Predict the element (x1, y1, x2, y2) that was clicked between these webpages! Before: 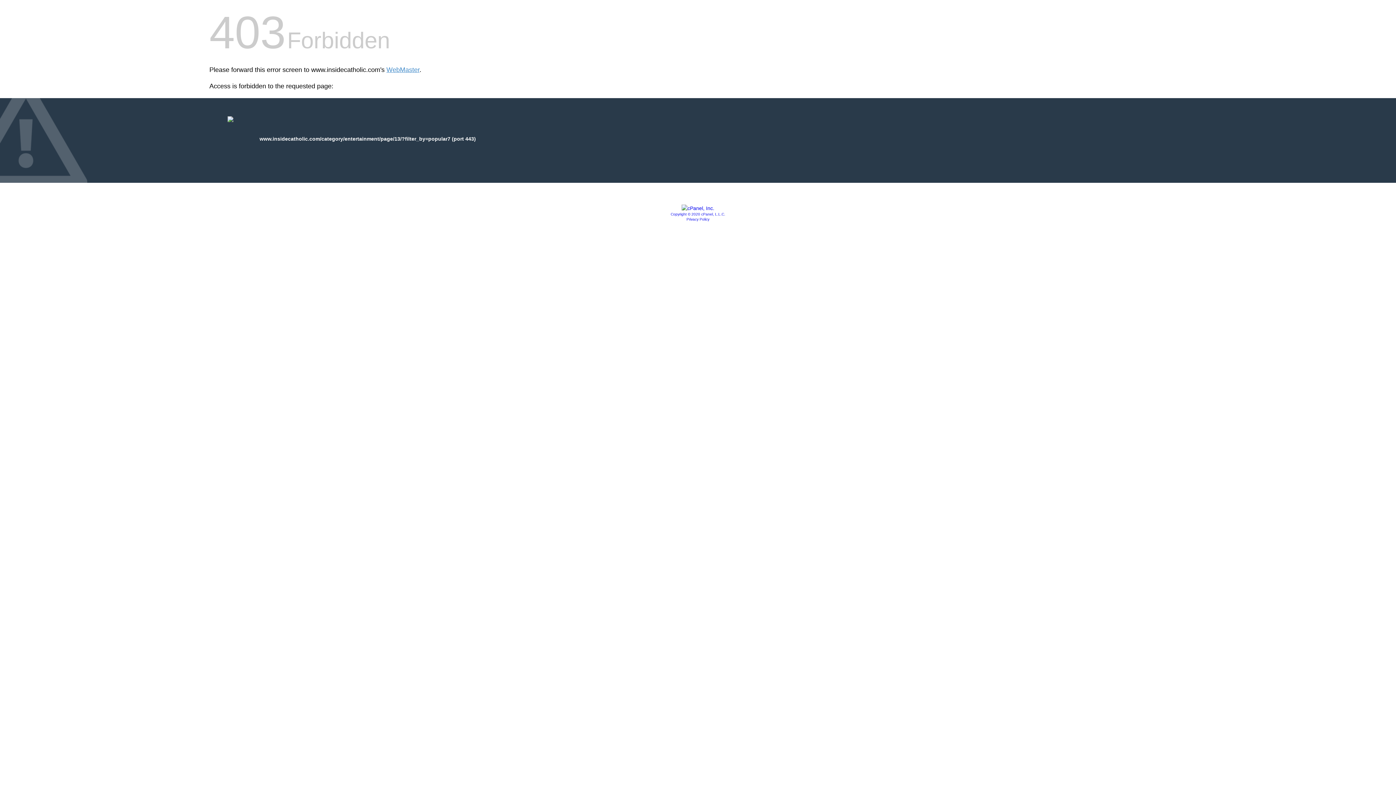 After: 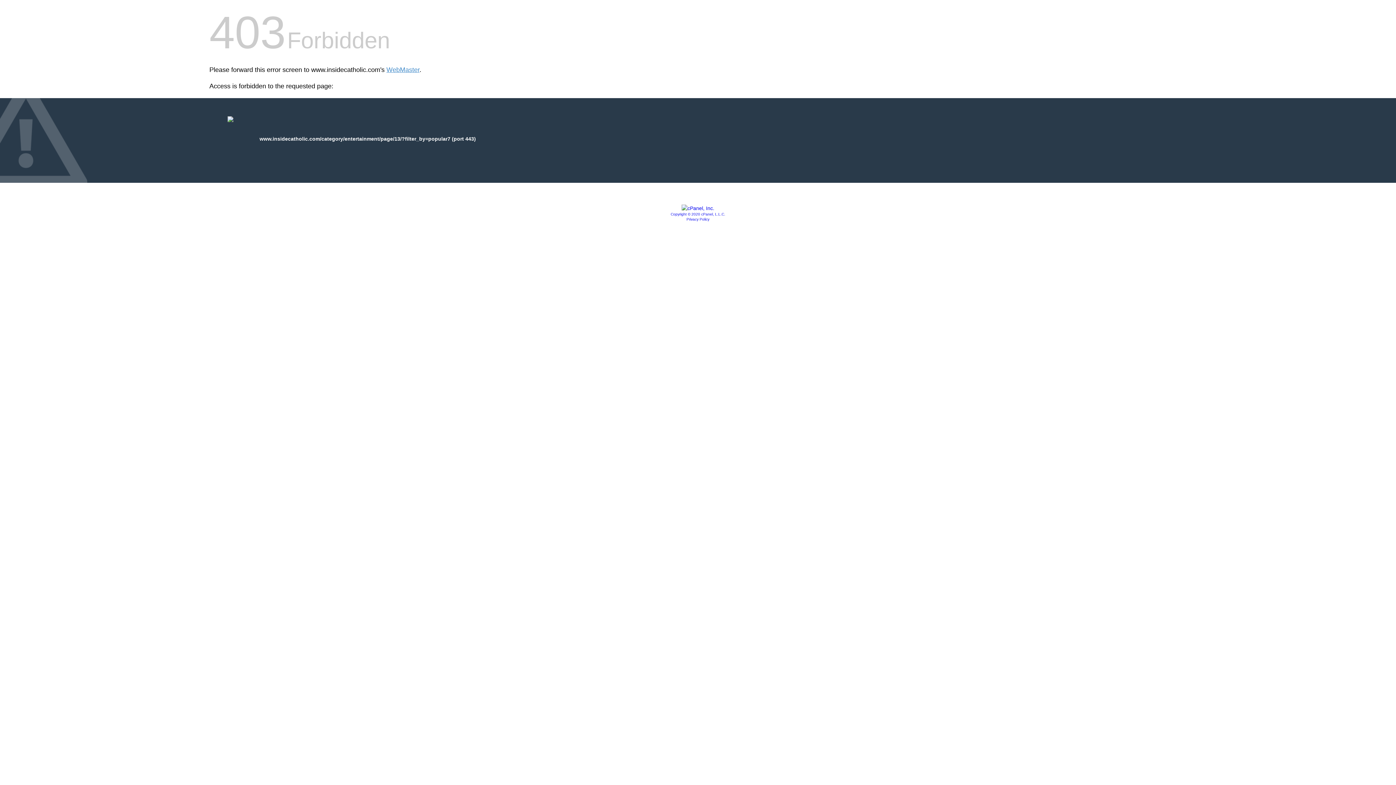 Action: label: Copyright © 2020 cPanel, L.L.C. bbox: (670, 212, 725, 216)